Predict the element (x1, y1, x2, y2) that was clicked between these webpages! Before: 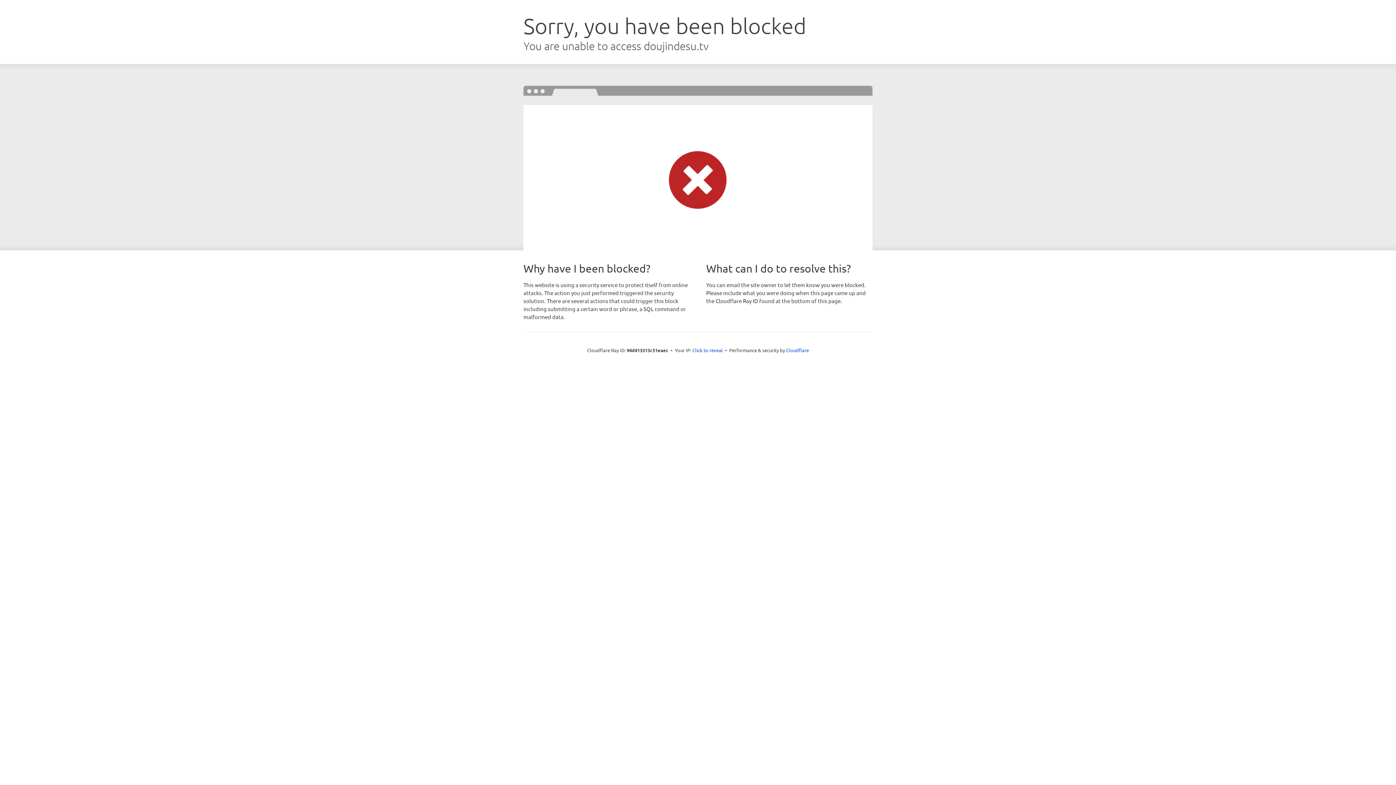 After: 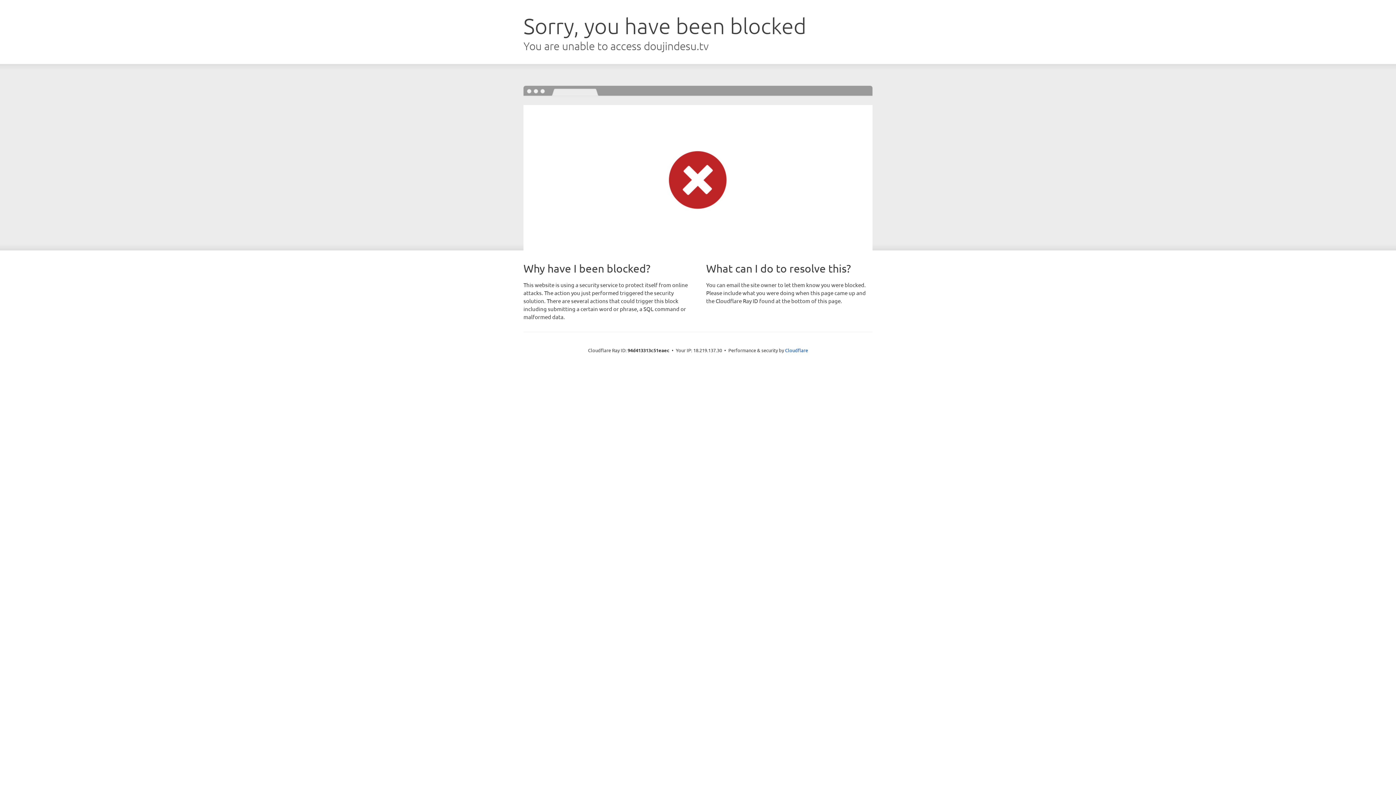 Action: label: Click to reveal bbox: (692, 346, 723, 353)